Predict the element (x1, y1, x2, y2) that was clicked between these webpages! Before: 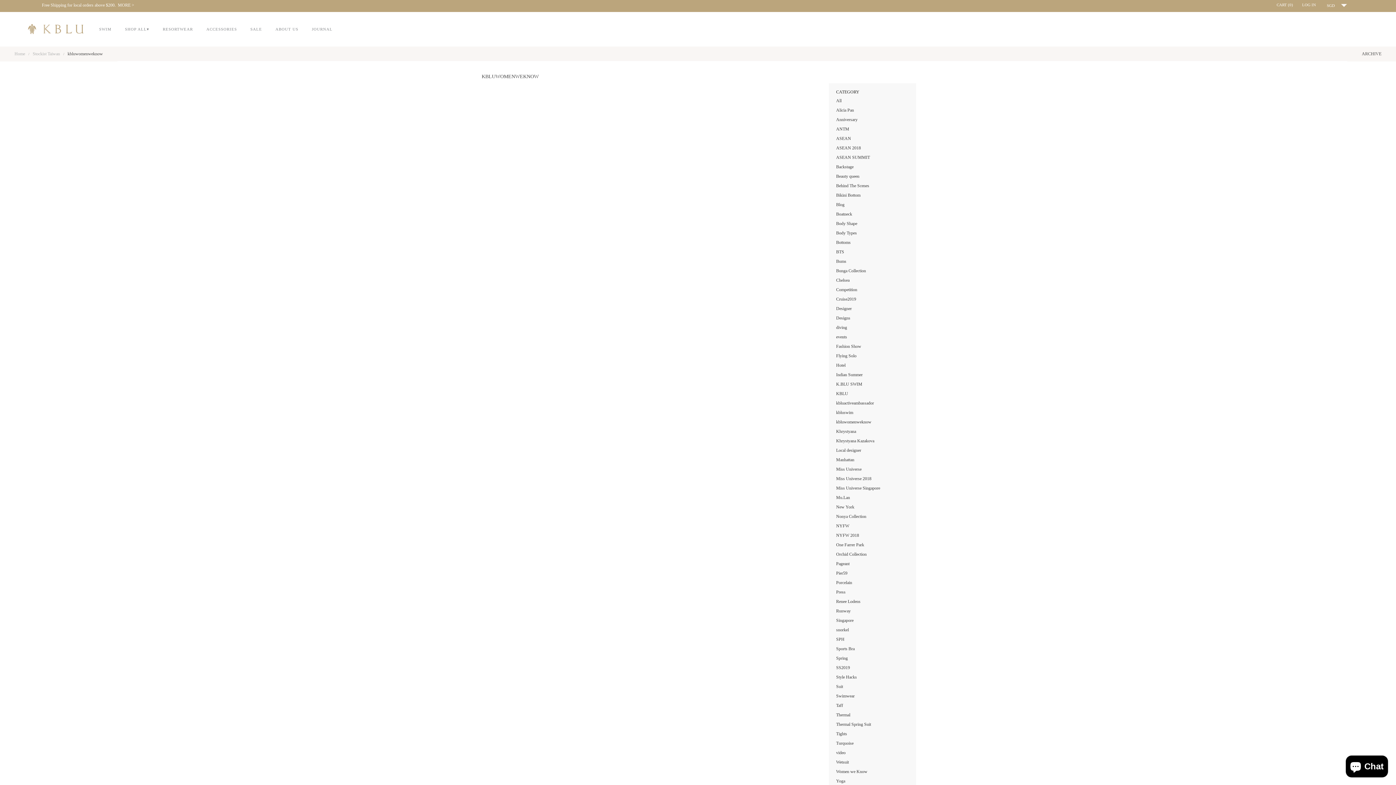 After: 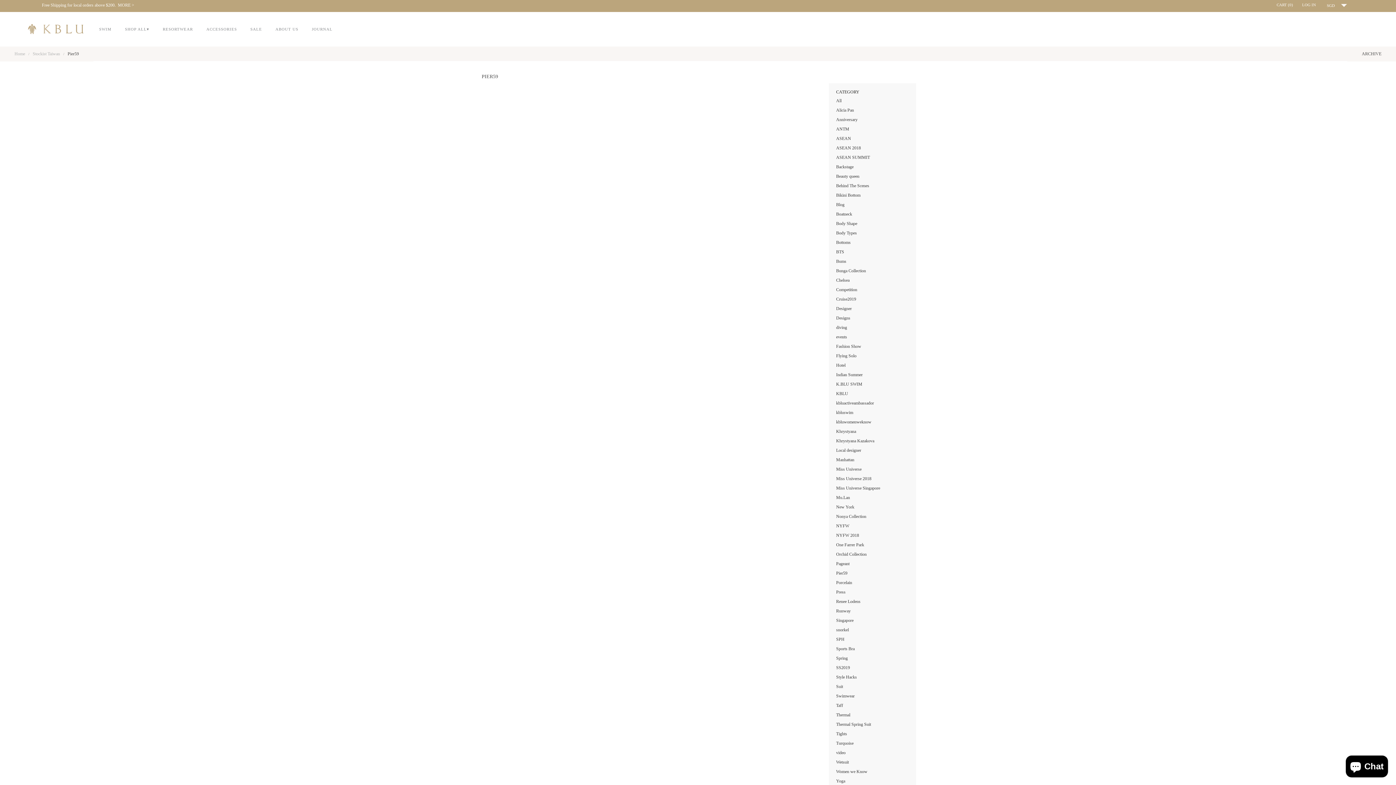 Action: bbox: (836, 570, 847, 576) label: Pier59